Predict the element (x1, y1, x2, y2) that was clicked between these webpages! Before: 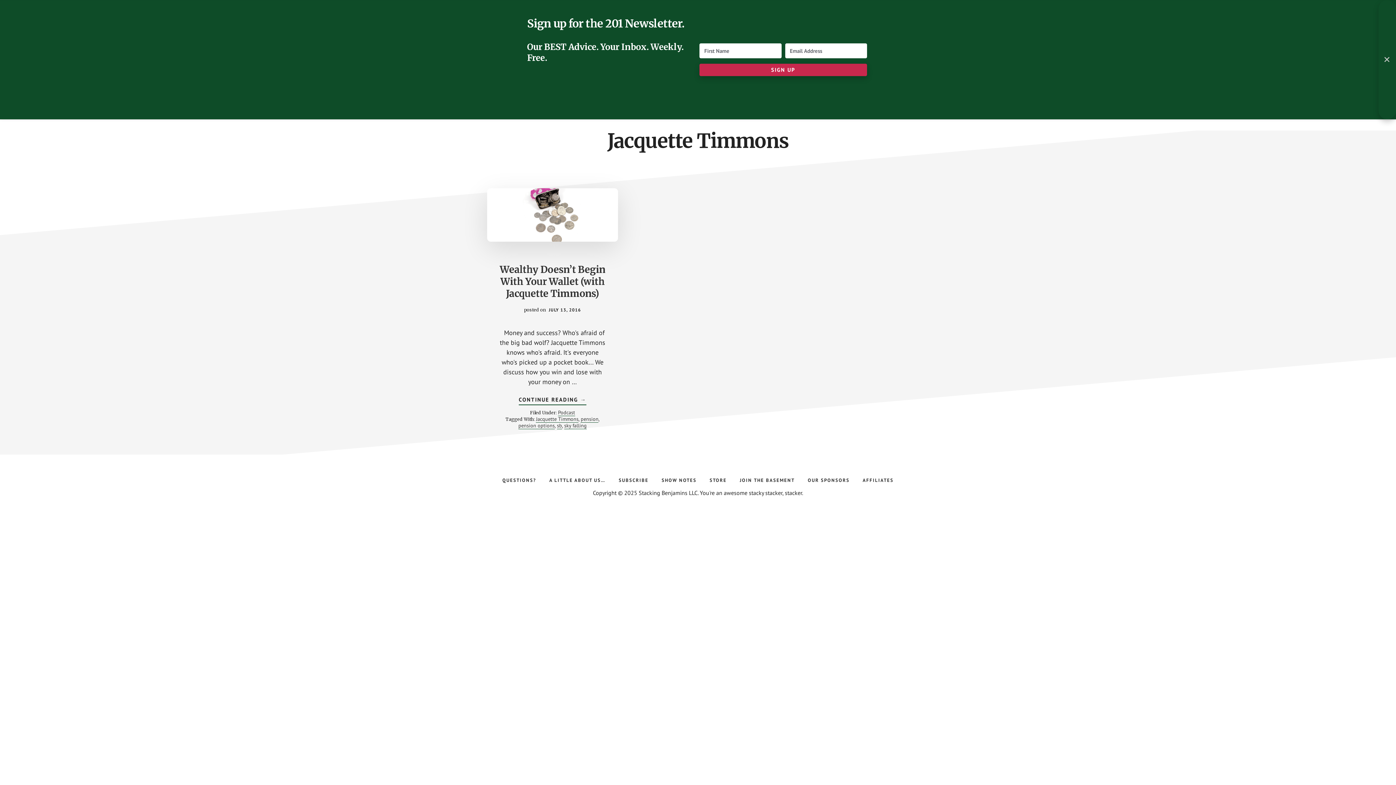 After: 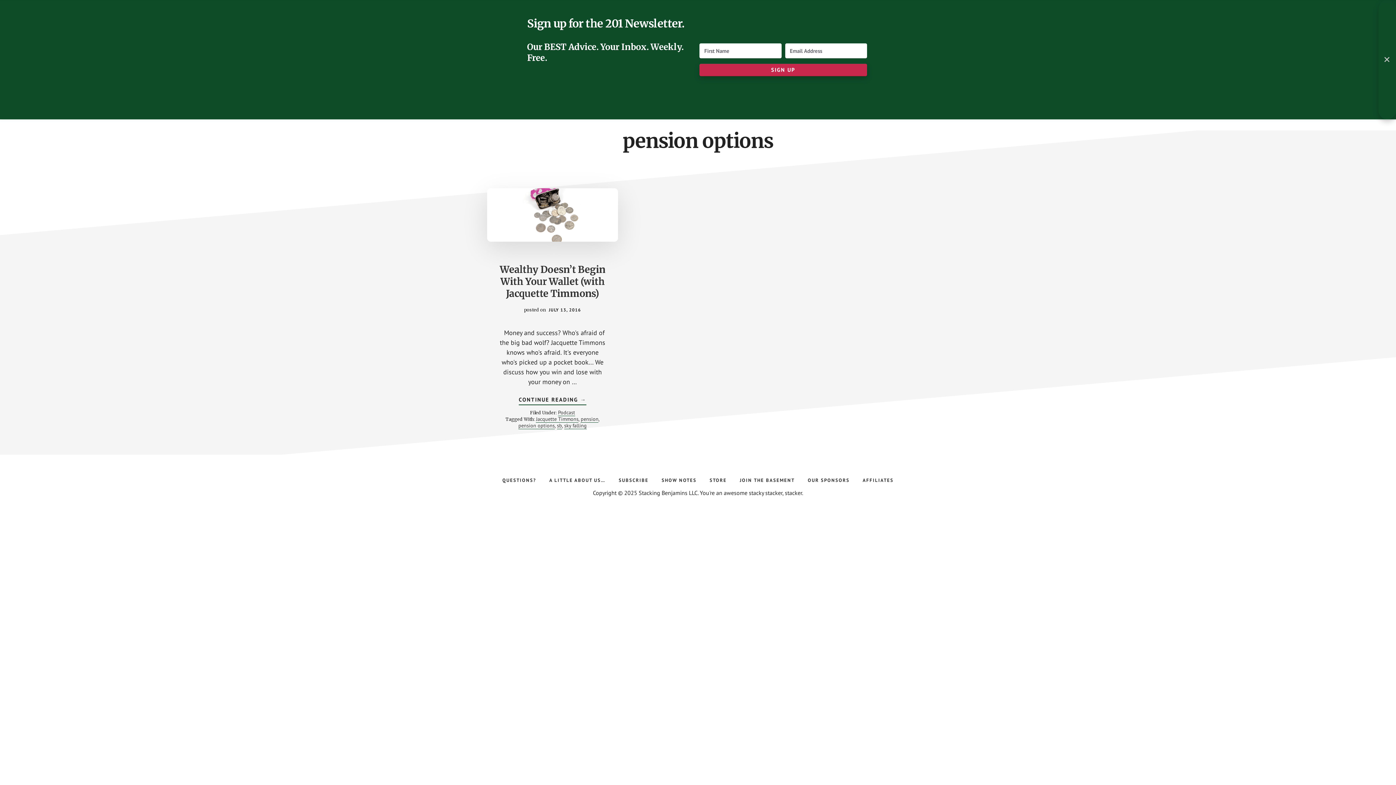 Action: bbox: (518, 422, 554, 429) label: pension options